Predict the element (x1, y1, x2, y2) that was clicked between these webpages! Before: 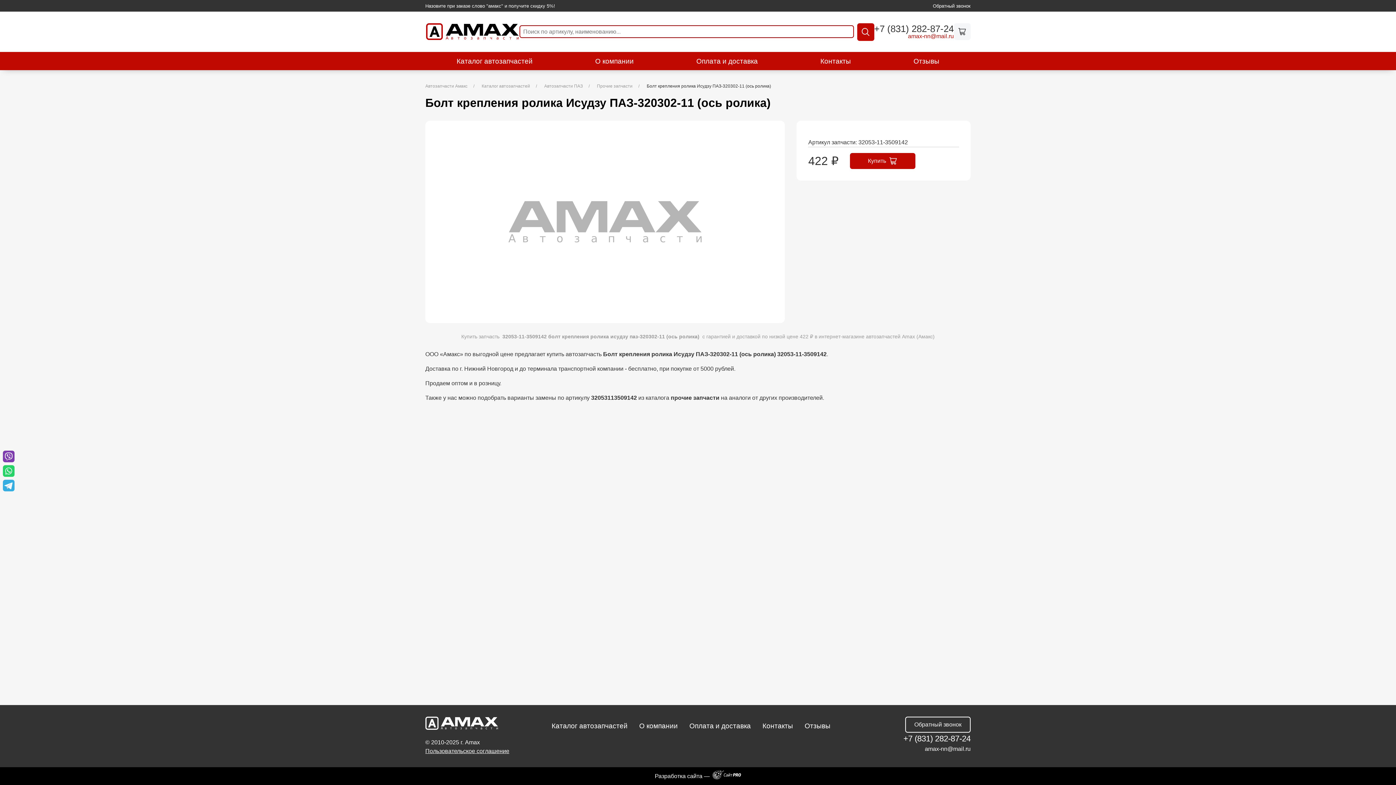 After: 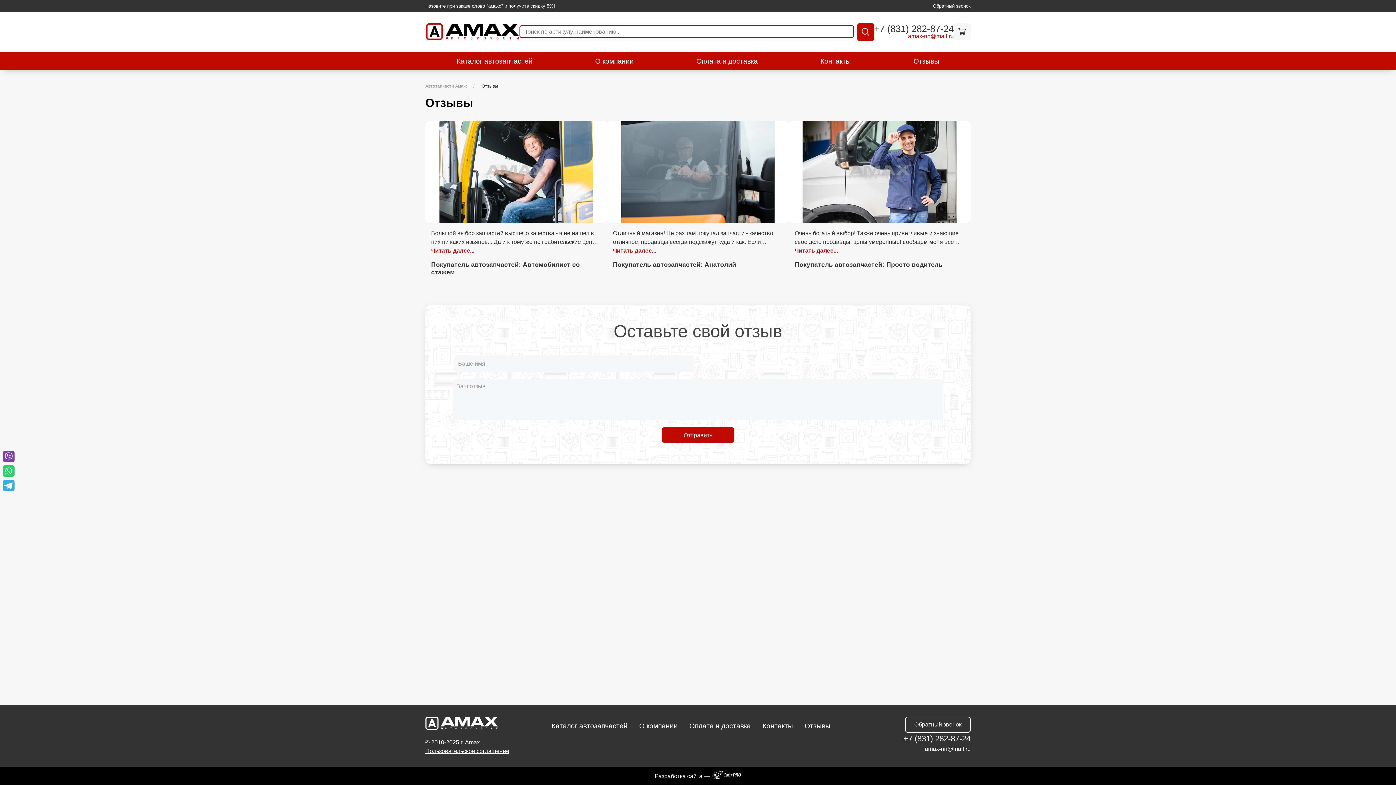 Action: label: Отзывы bbox: (799, 717, 836, 735)